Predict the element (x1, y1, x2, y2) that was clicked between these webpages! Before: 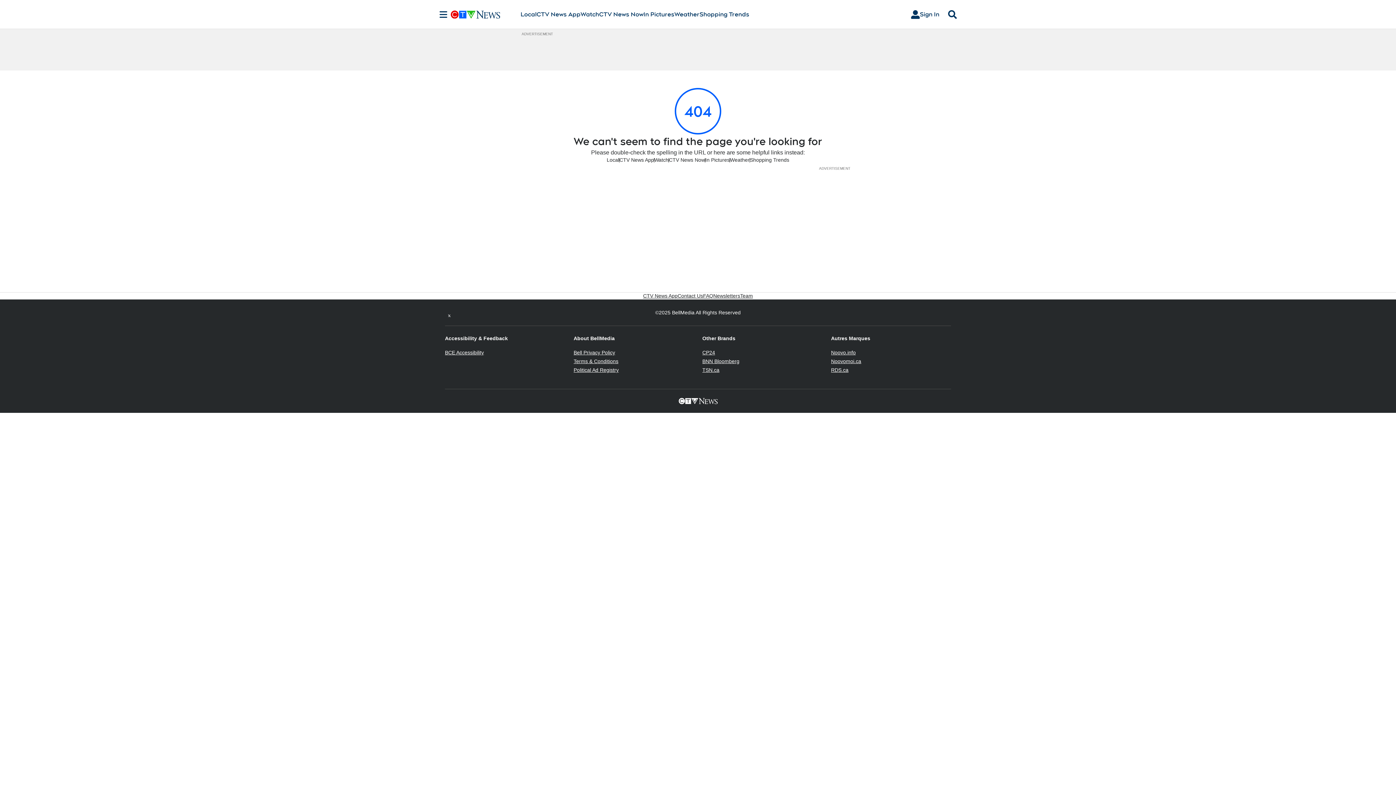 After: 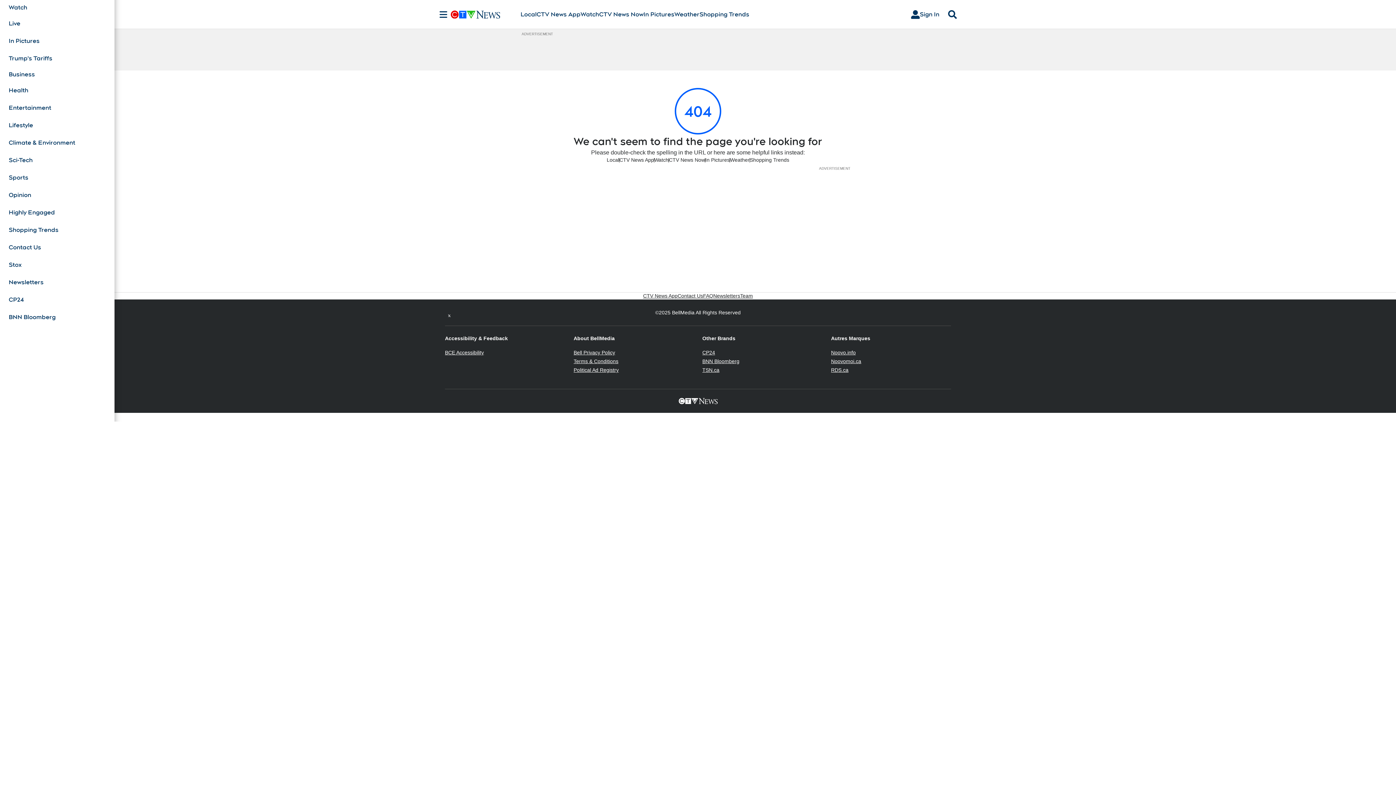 Action: label: Sections bbox: (436, 10, 450, 18)